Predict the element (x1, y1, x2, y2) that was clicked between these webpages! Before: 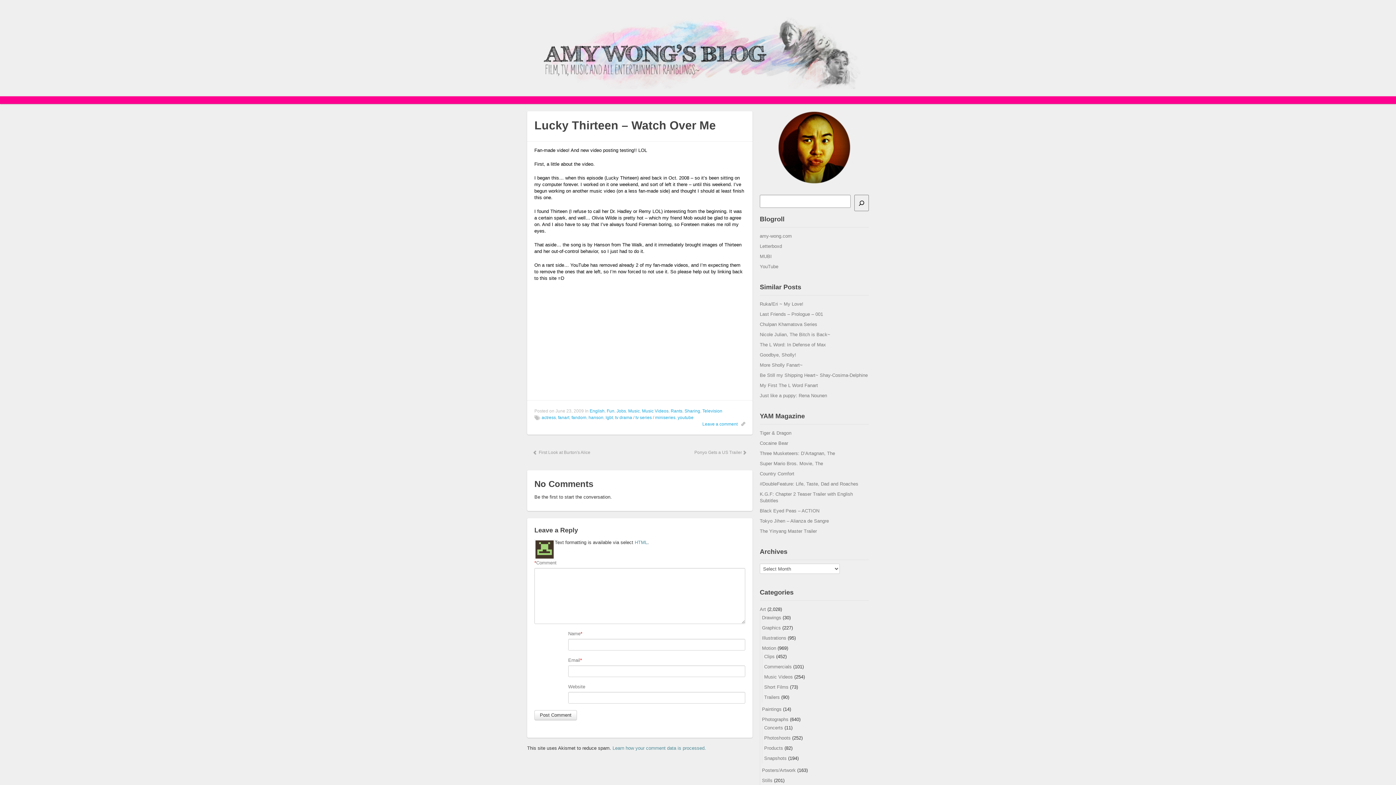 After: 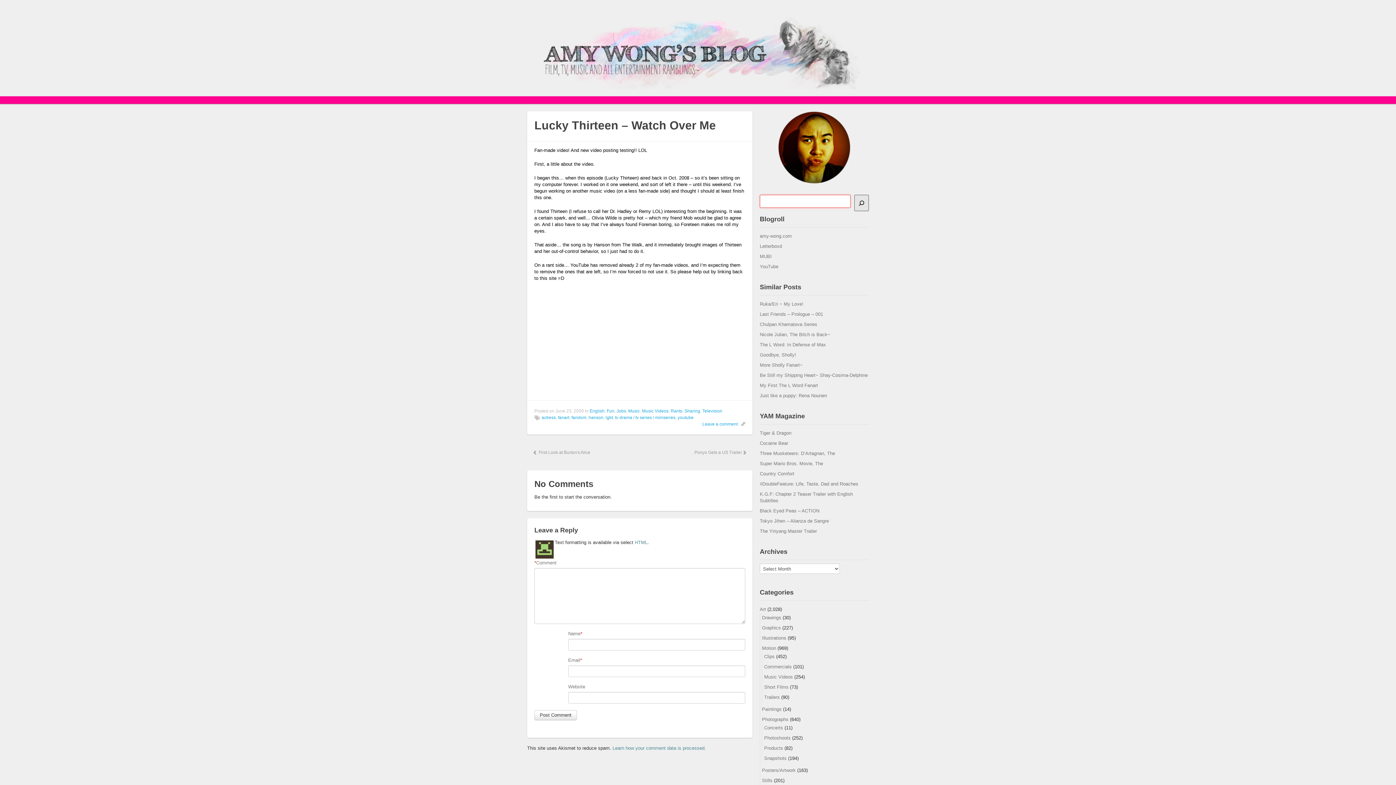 Action: bbox: (854, 194, 869, 211) label: Search